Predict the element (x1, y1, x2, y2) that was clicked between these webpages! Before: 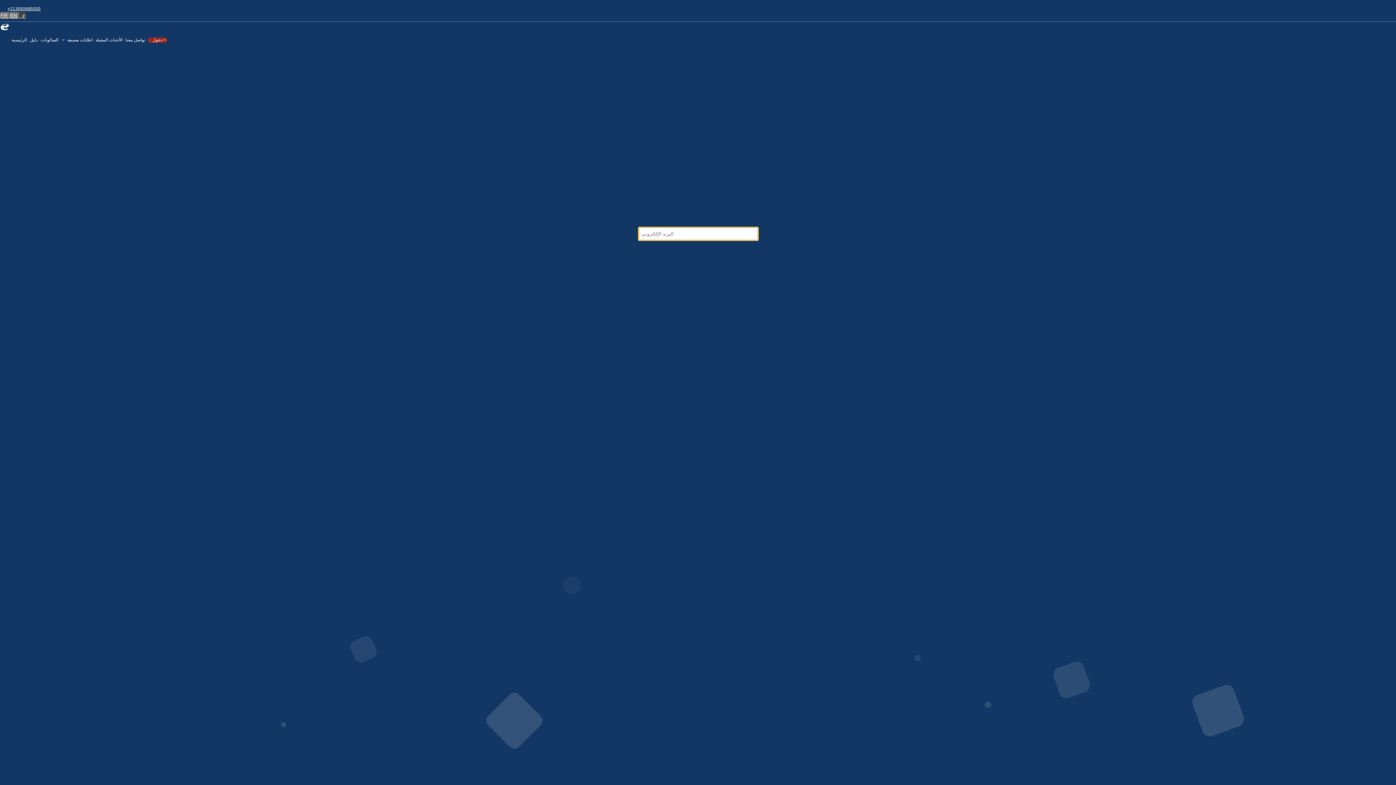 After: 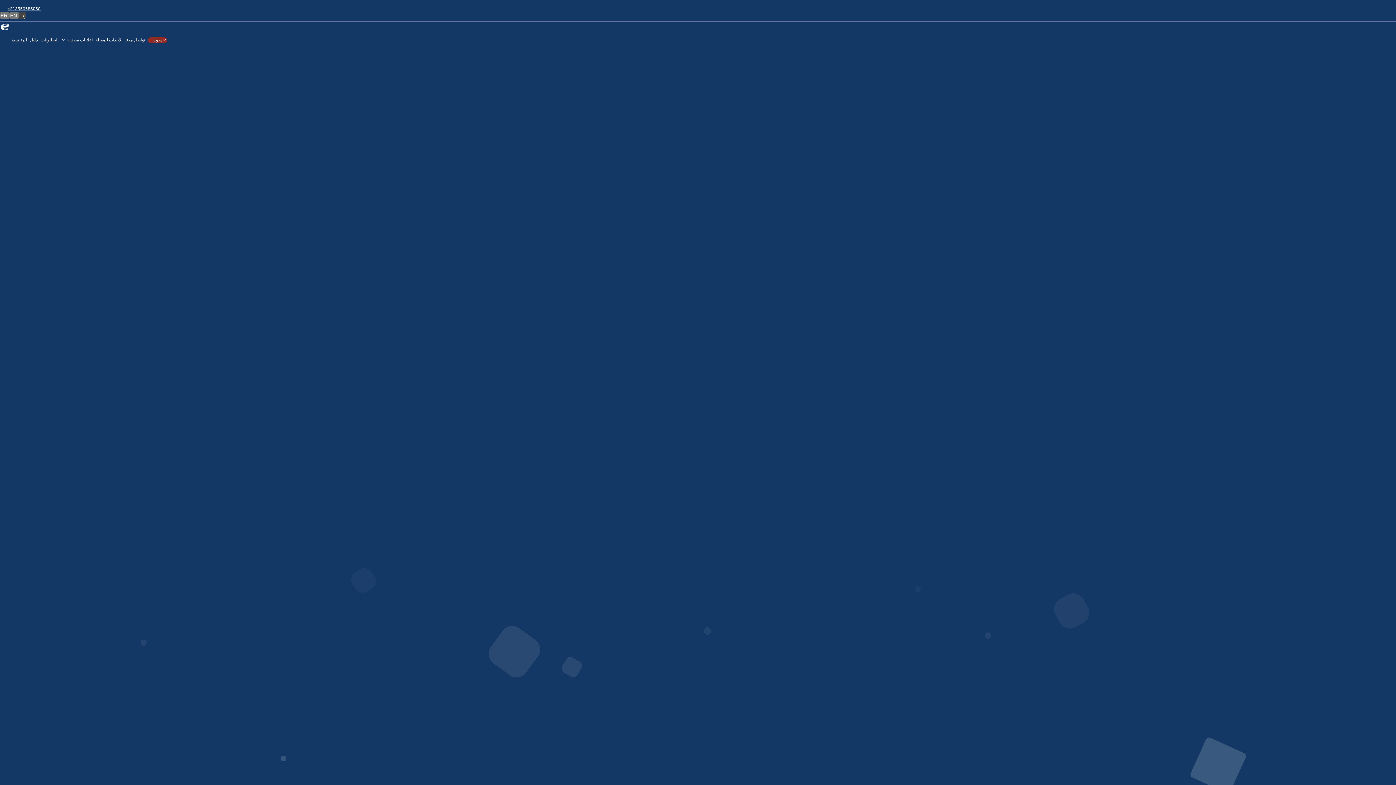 Action: label: +213550685050 bbox: (6, 6, 50, 14)